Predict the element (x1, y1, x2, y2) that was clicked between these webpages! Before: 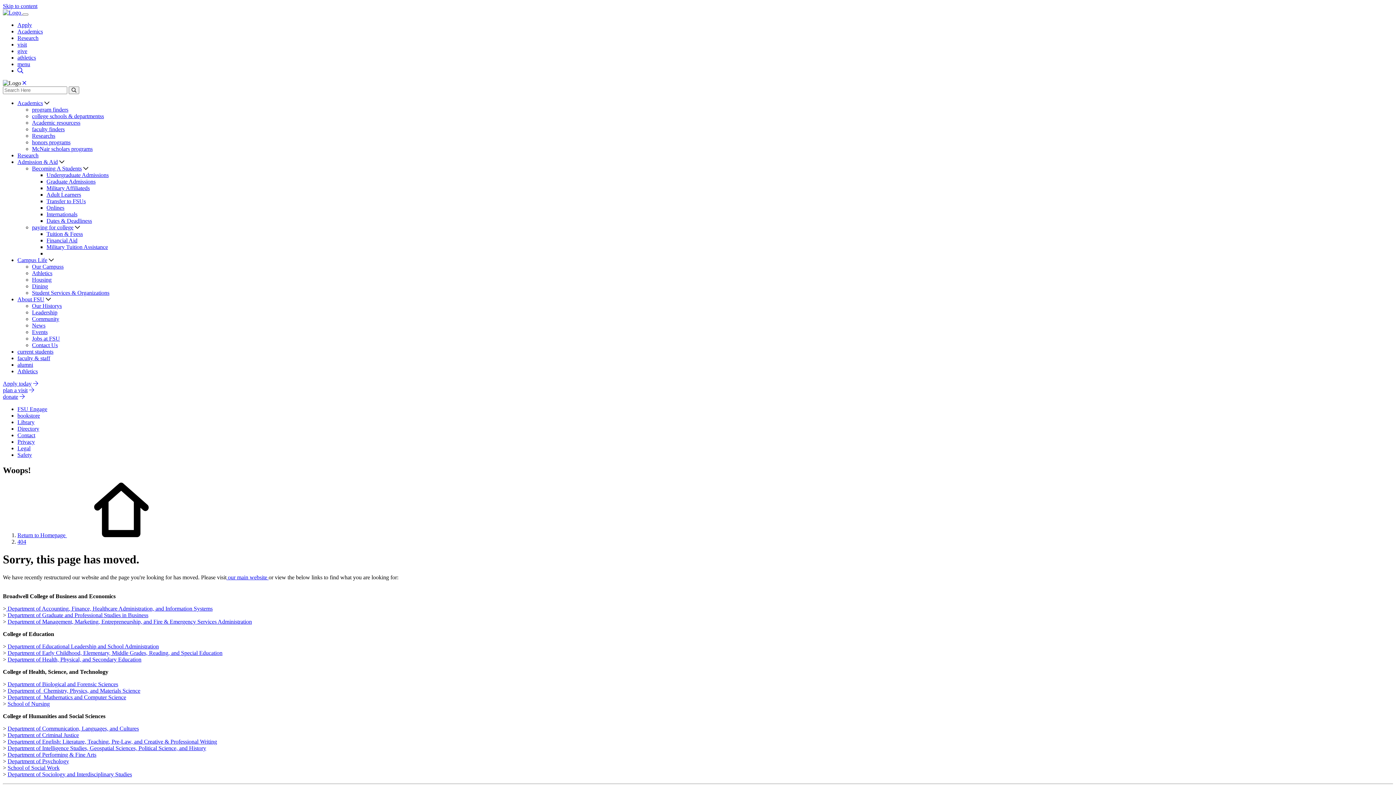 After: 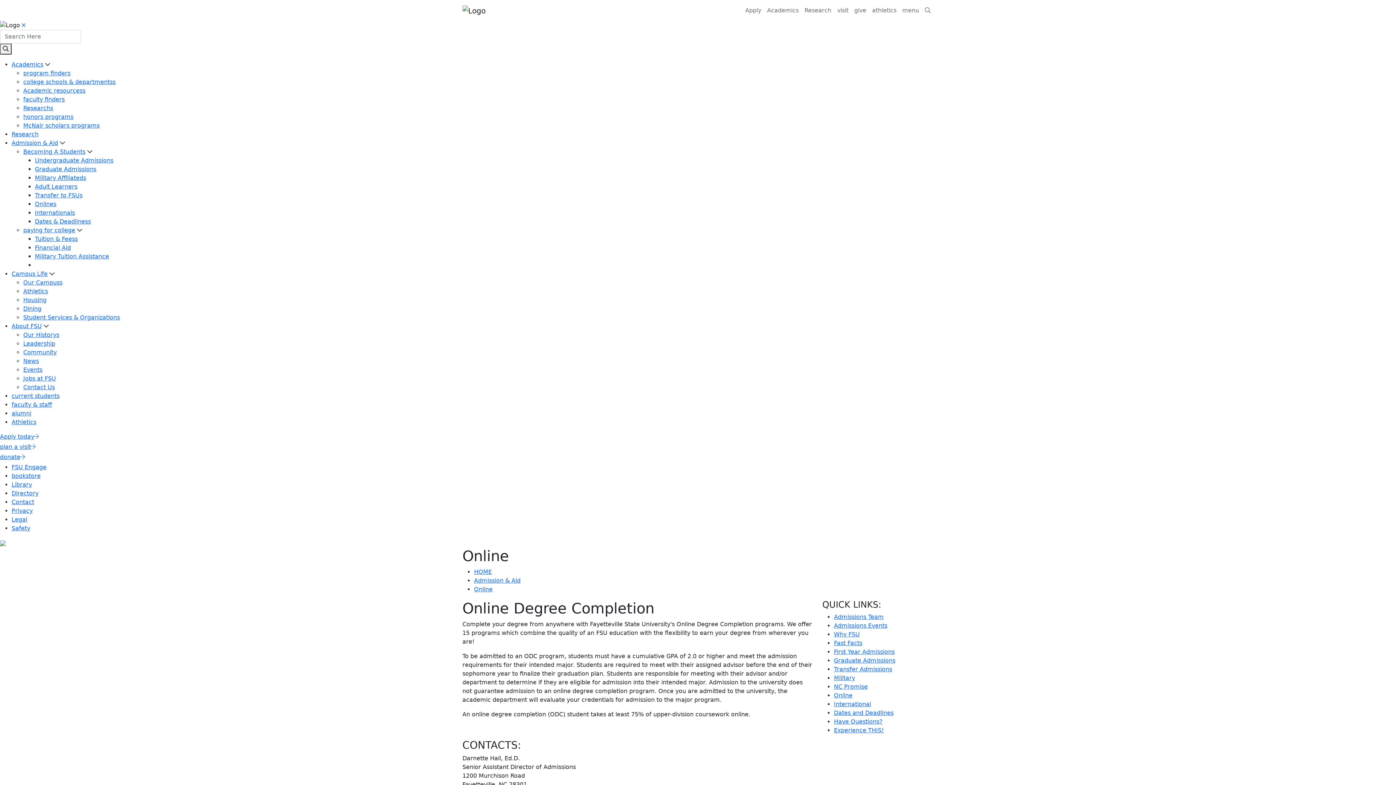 Action: label: Online bbox: (46, 204, 64, 210)